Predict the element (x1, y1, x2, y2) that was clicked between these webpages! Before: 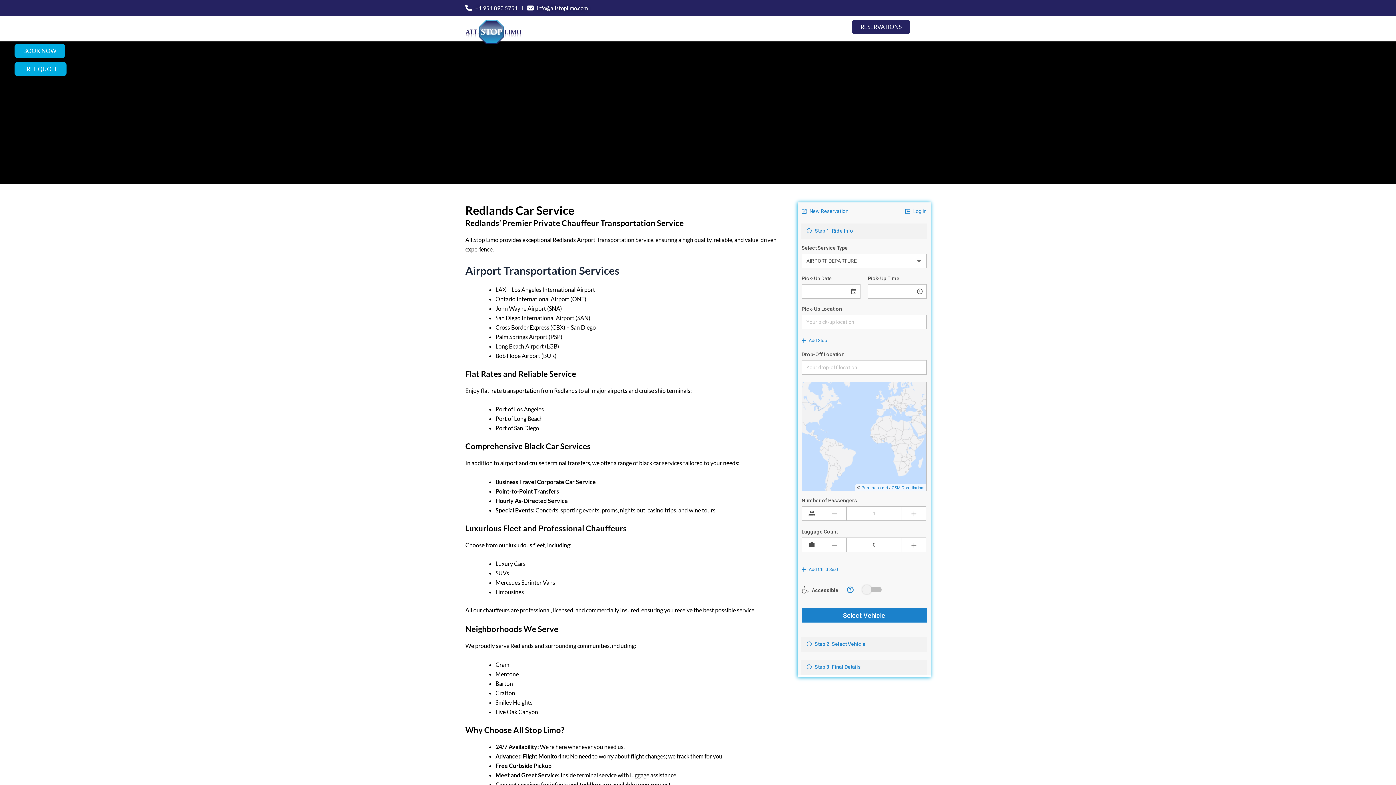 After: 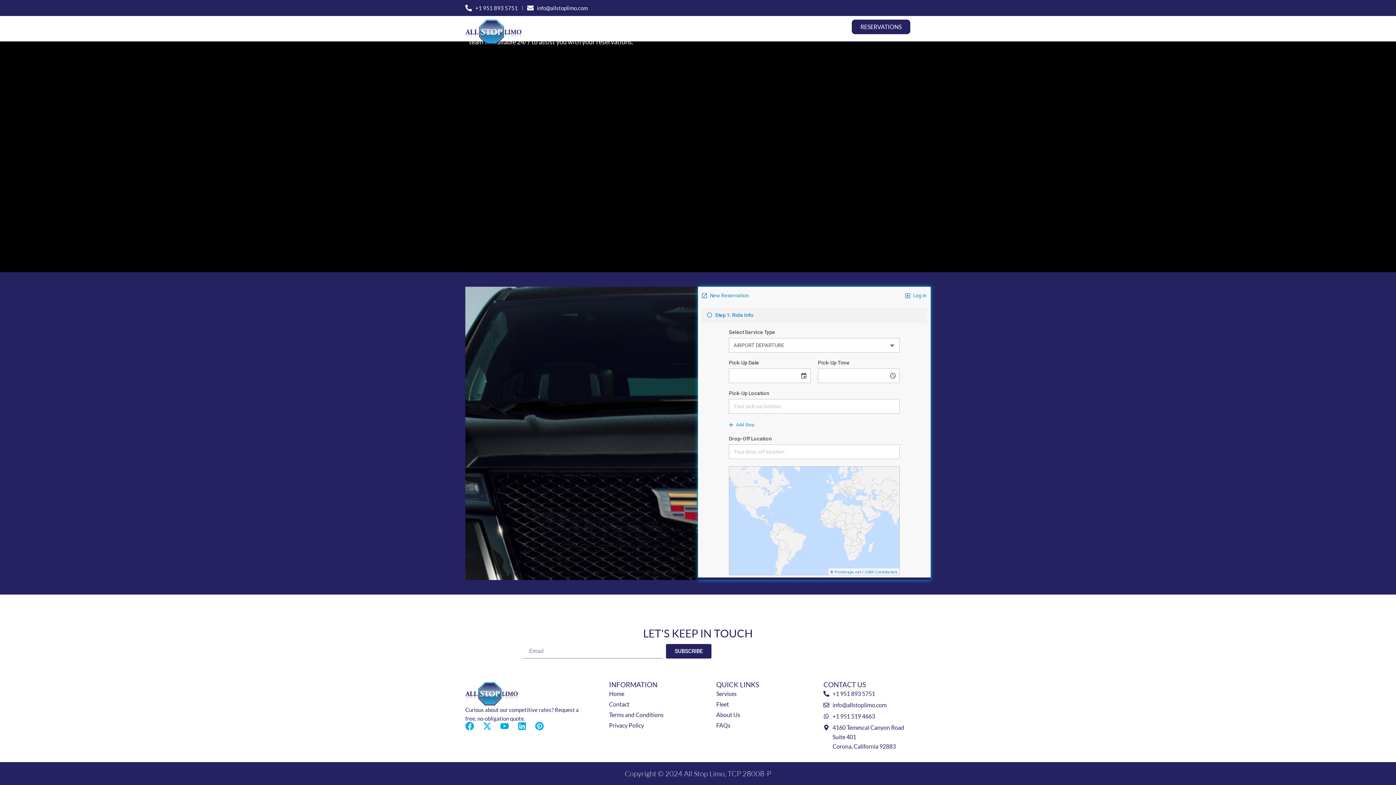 Action: bbox: (852, 19, 910, 34) label: RESERVATIONS